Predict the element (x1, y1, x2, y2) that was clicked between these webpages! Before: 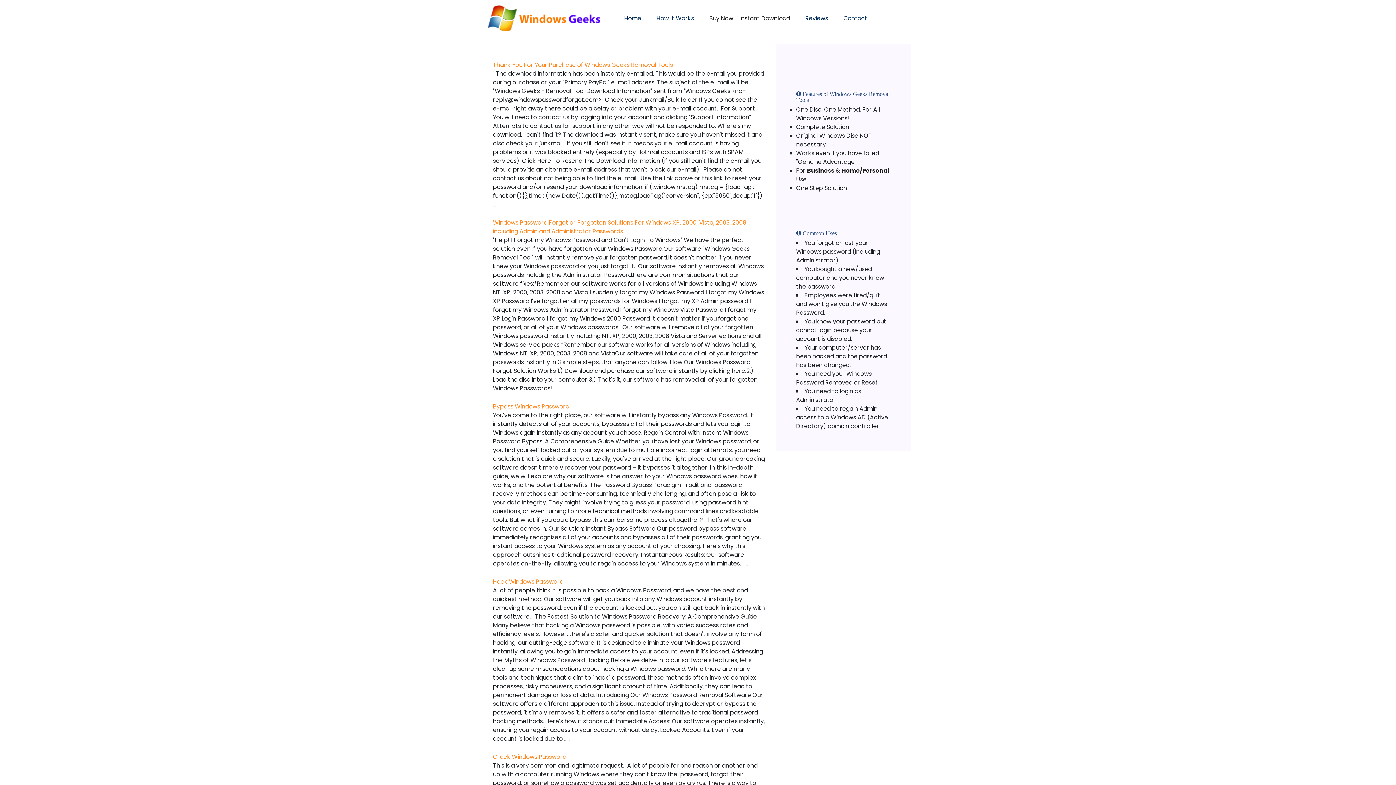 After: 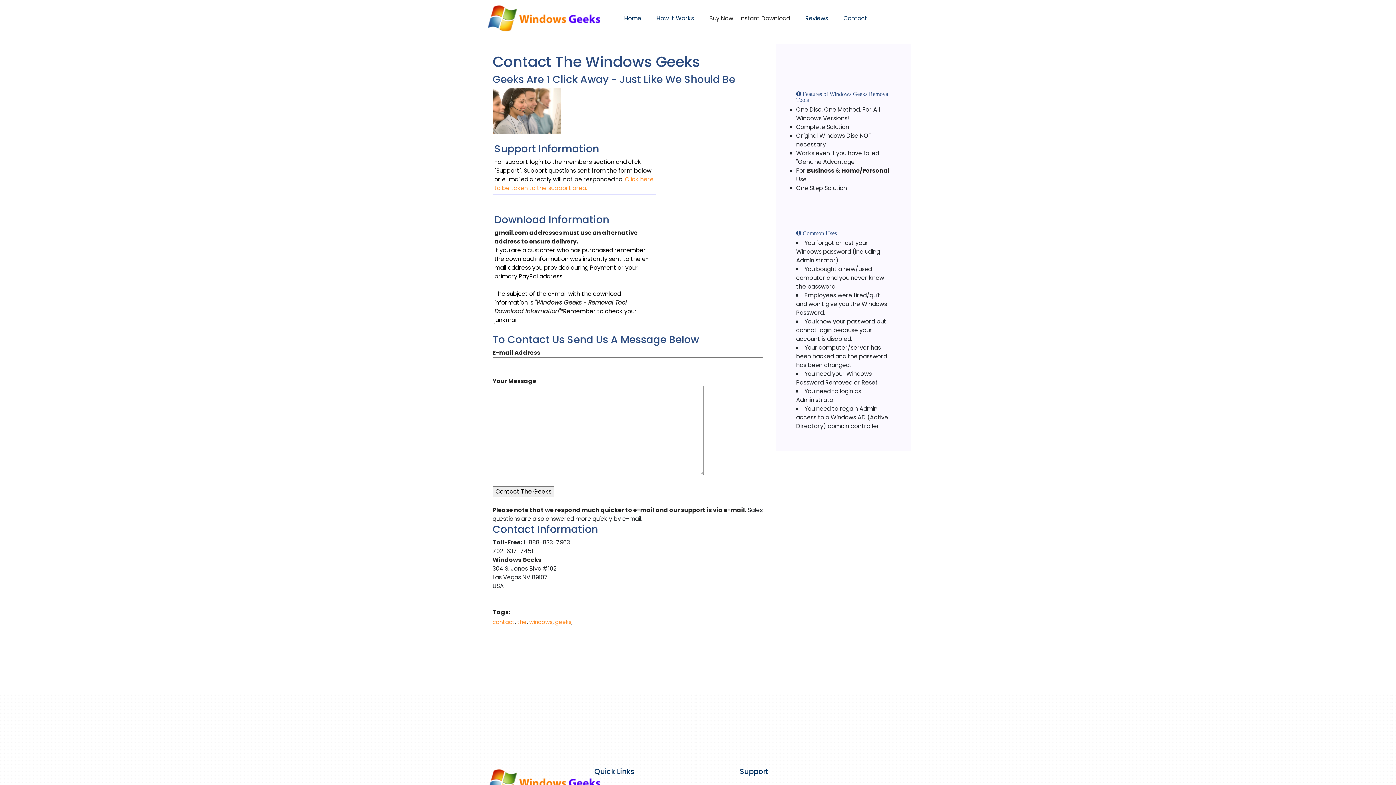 Action: label: Contact bbox: (836, 0, 874, 37)